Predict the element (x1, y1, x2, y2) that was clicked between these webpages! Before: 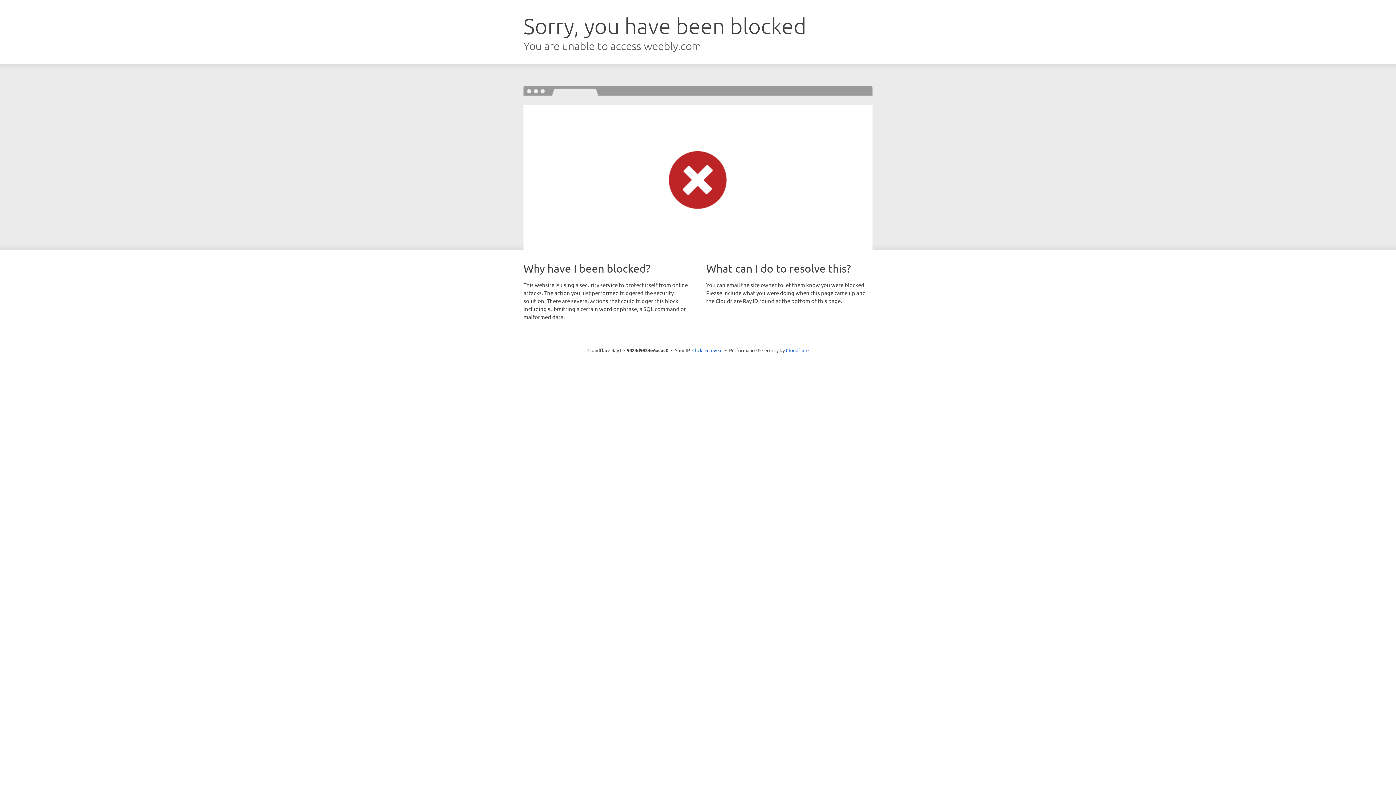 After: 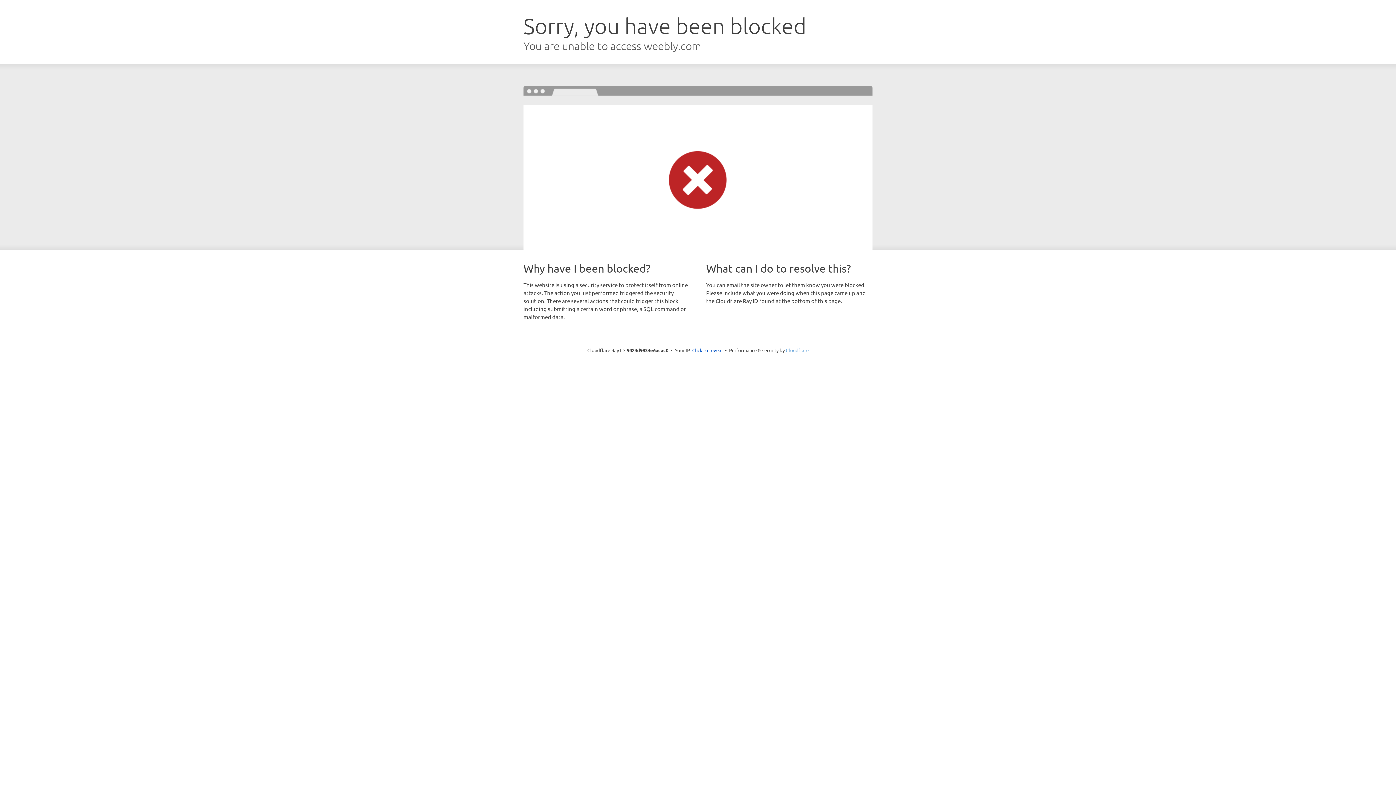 Action: bbox: (786, 347, 808, 353) label: Cloudflare